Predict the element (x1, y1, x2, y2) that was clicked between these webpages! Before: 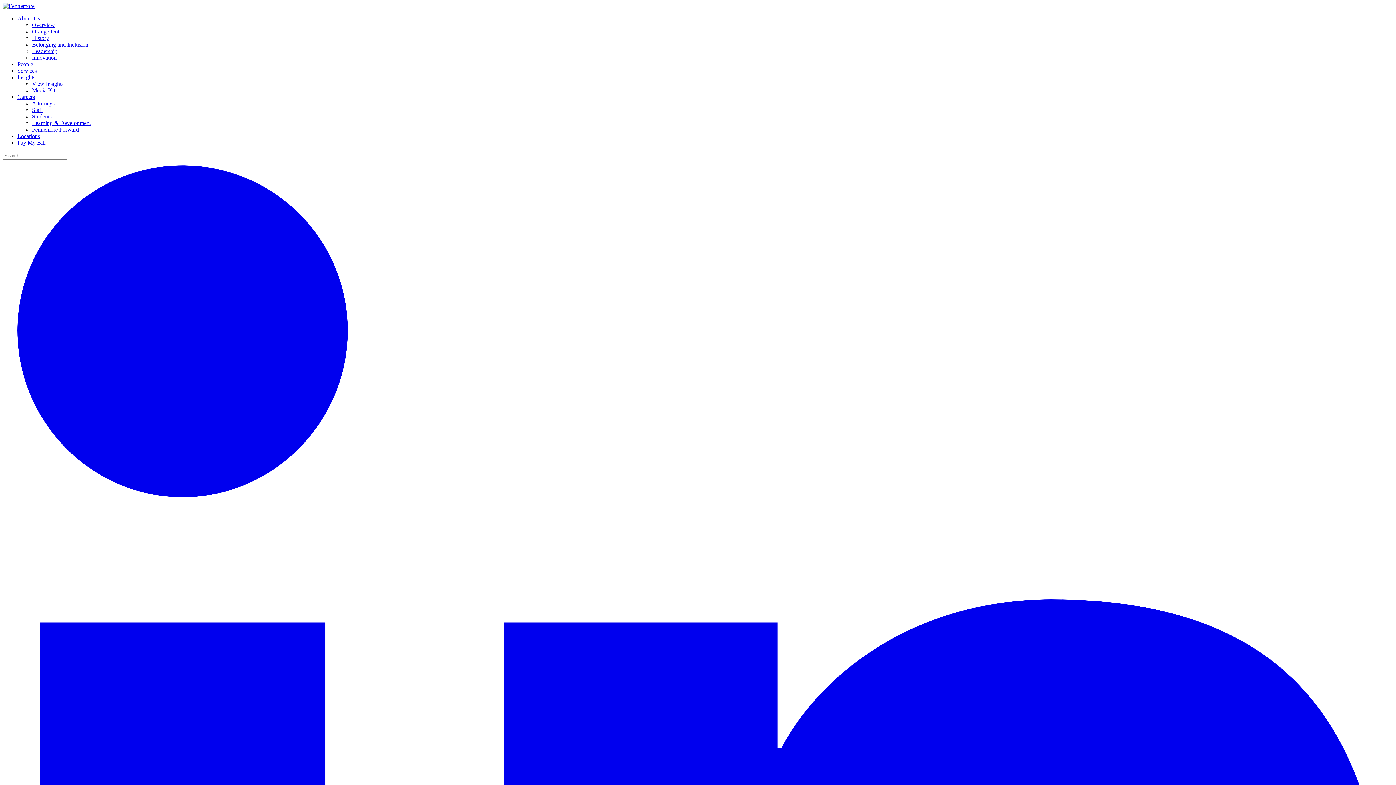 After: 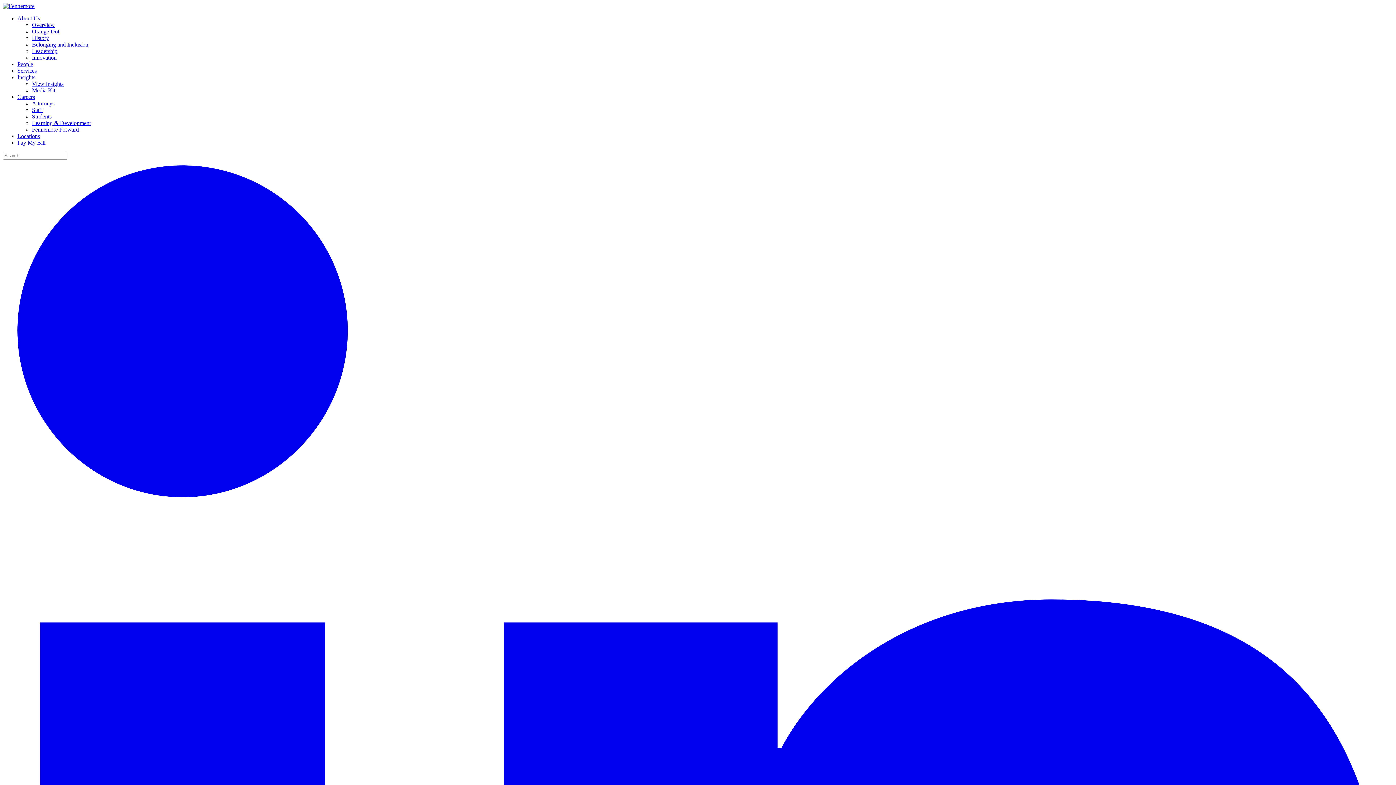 Action: label: View Insights bbox: (32, 80, 63, 86)